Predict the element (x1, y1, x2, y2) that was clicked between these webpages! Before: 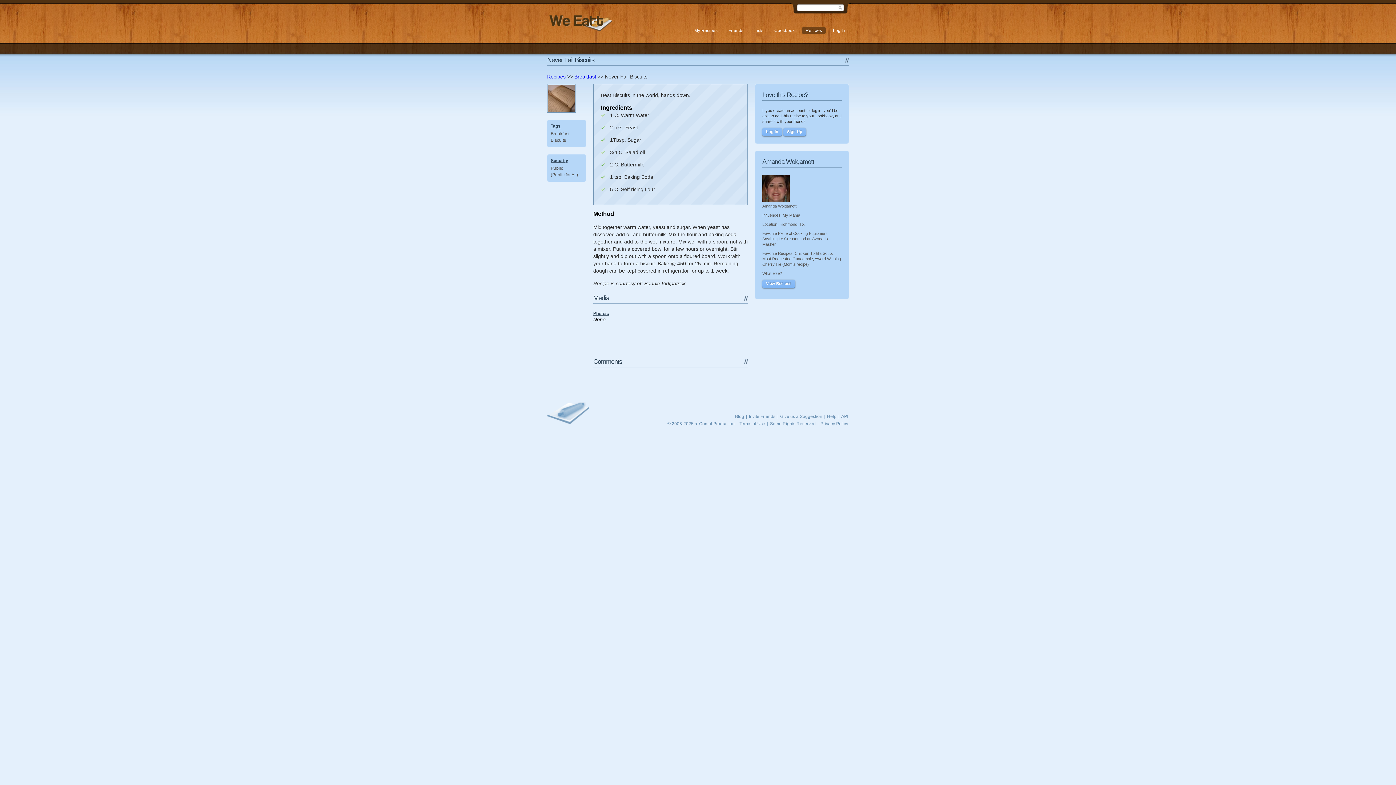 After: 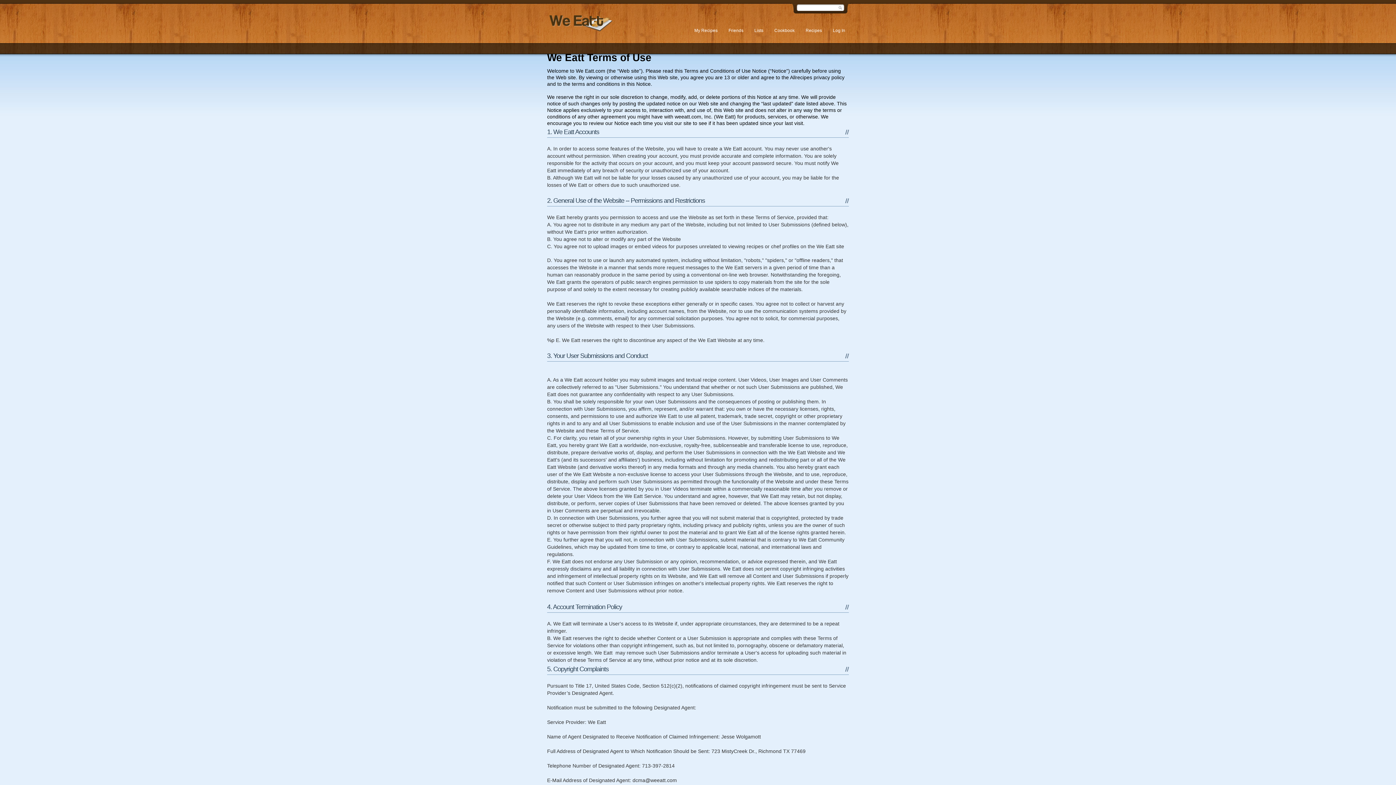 Action: label: Terms of Use bbox: (738, 420, 766, 427)